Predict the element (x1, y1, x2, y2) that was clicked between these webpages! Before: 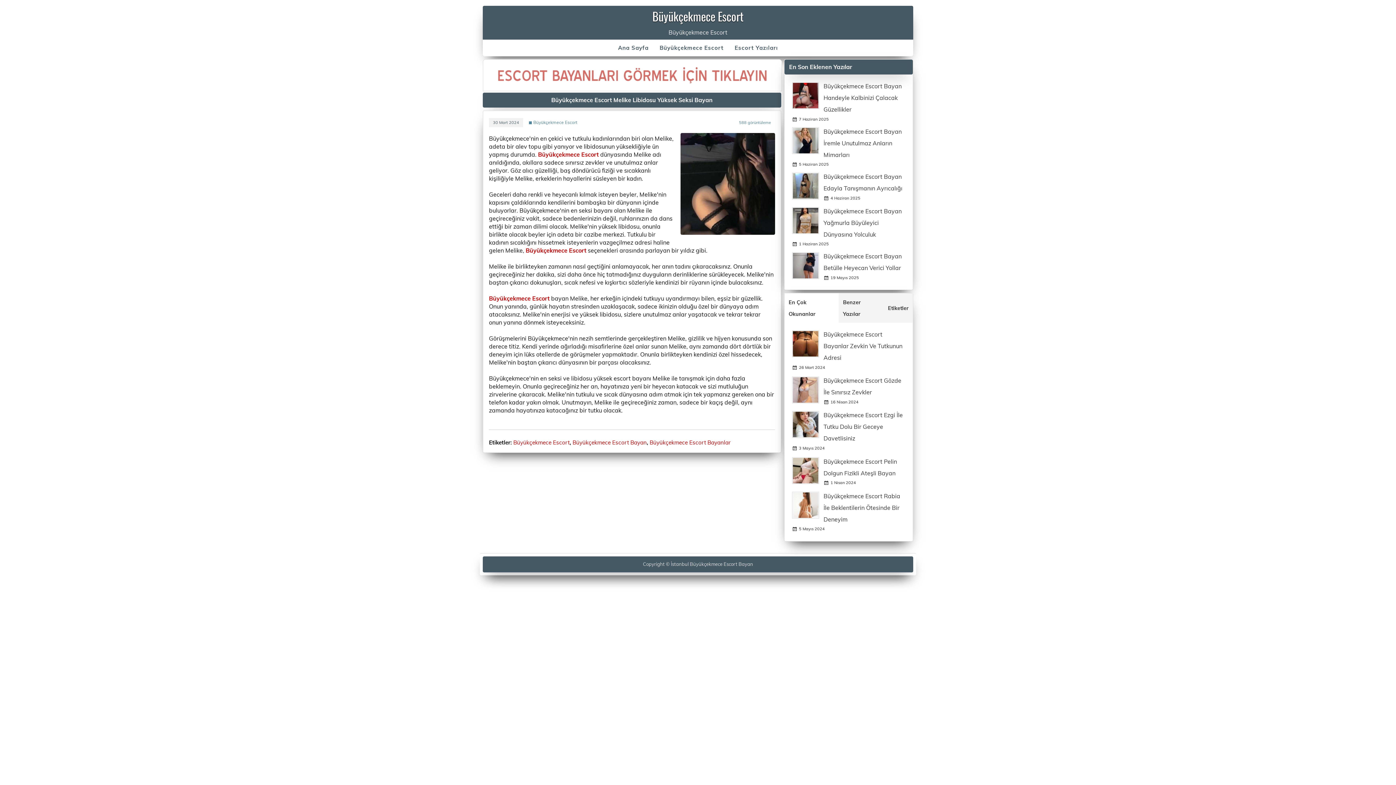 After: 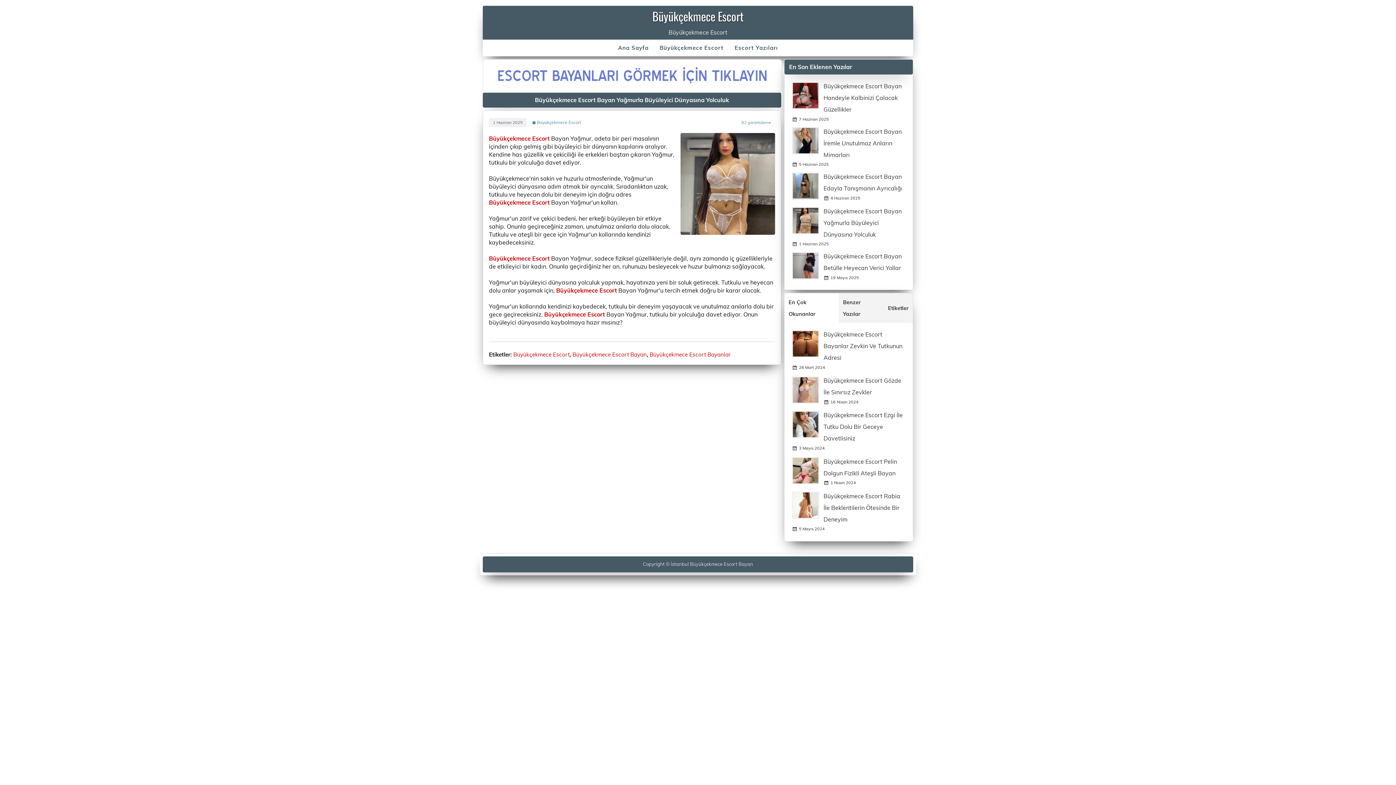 Action: bbox: (823, 207, 901, 238) label: Büyükçekmece Escort Bayan Yağmurla Büyüleyici Dünyasına Yolculuk